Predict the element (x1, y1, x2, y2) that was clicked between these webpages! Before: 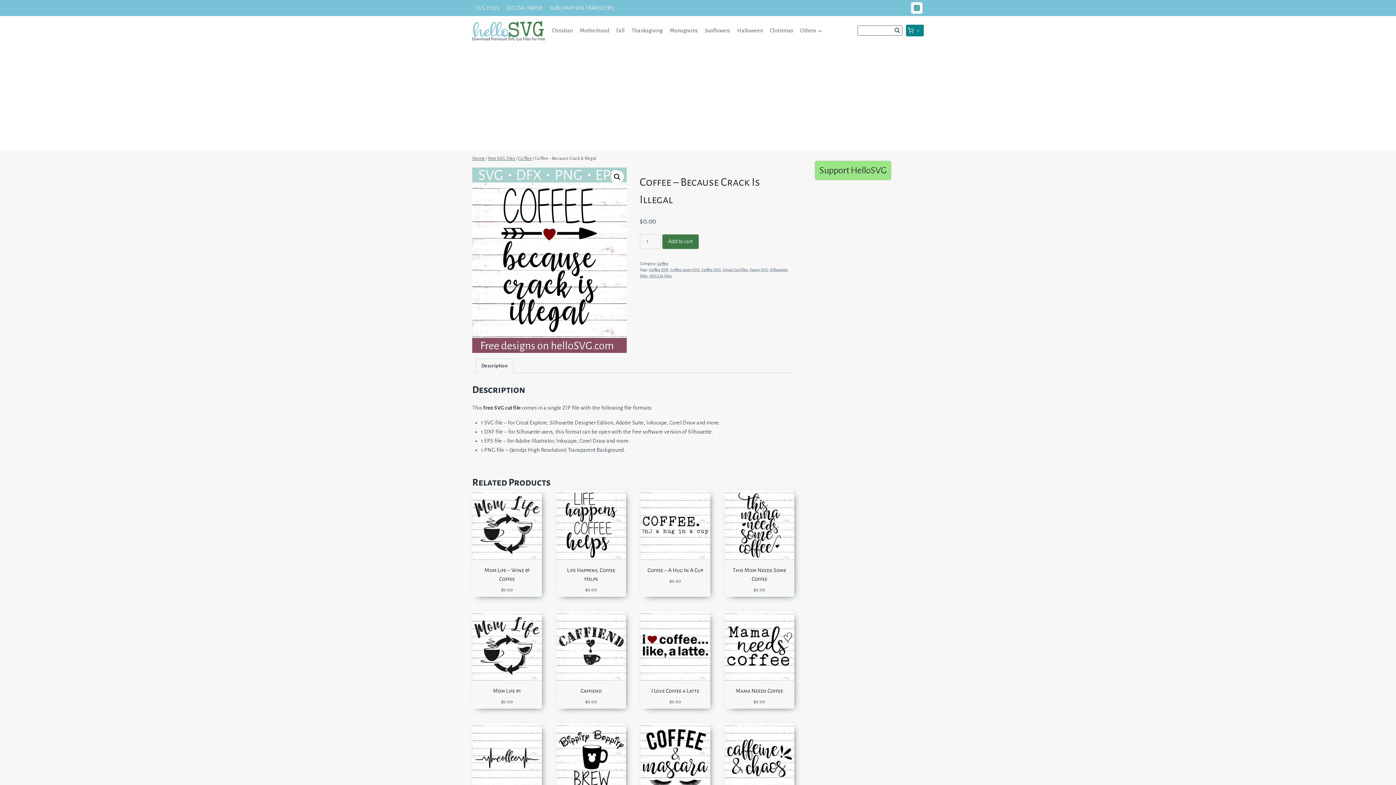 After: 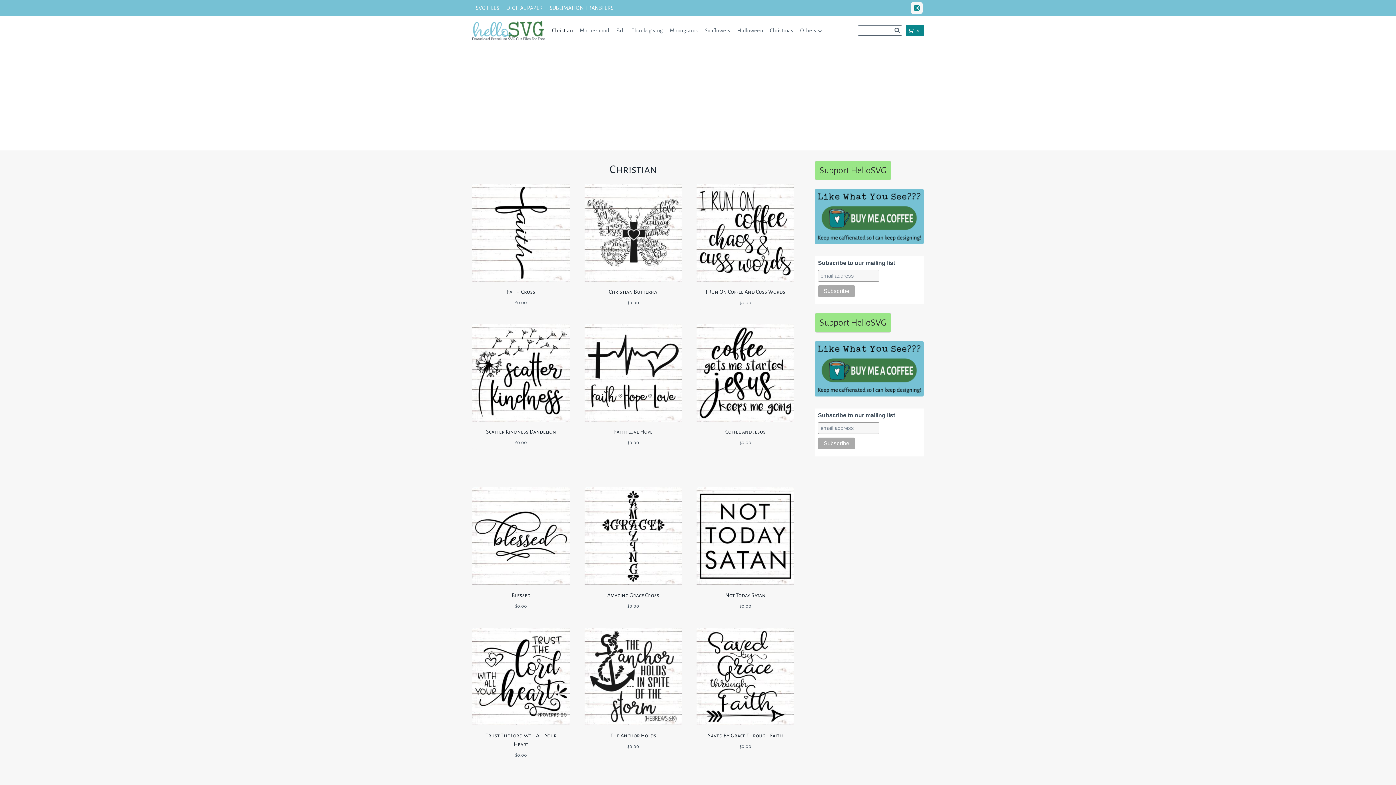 Action: label: Christian bbox: (548, 22, 576, 38)